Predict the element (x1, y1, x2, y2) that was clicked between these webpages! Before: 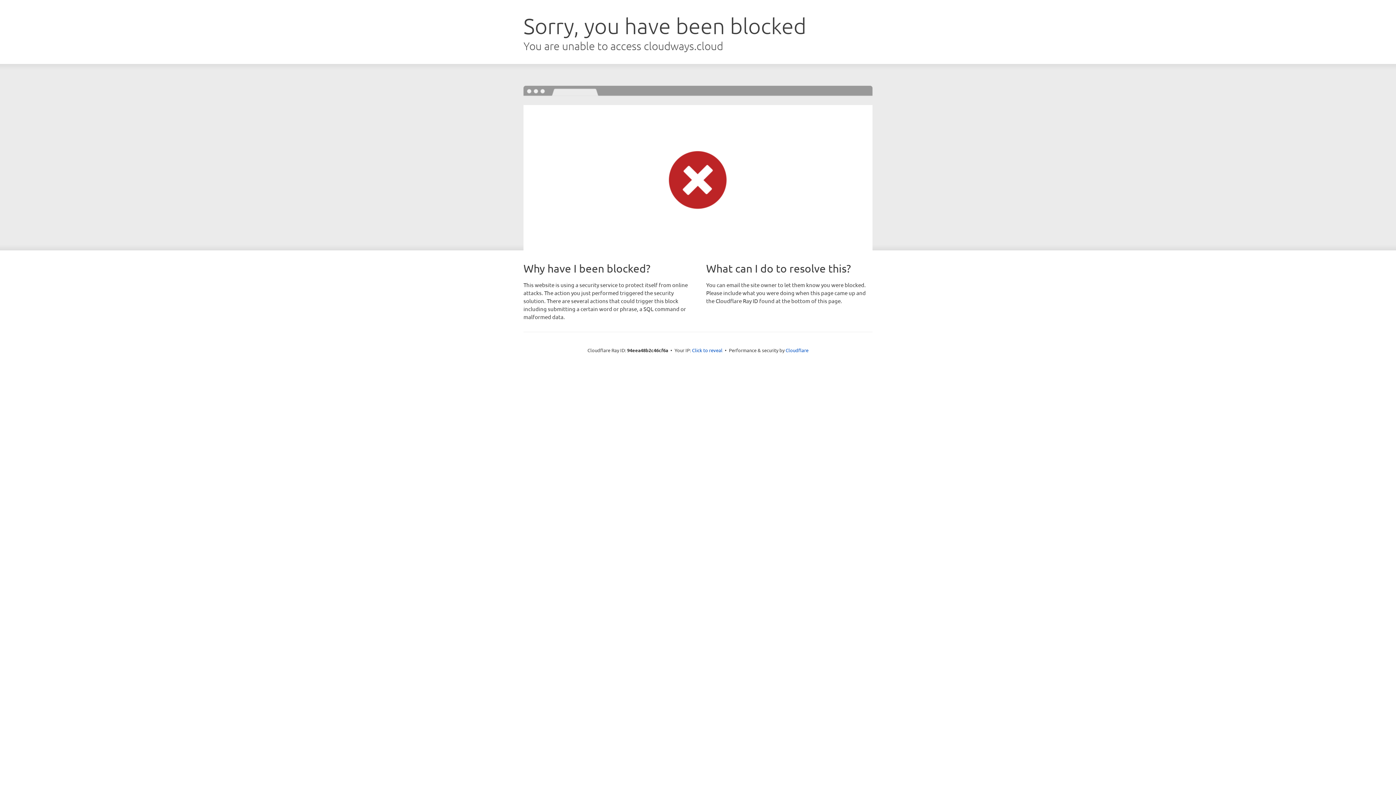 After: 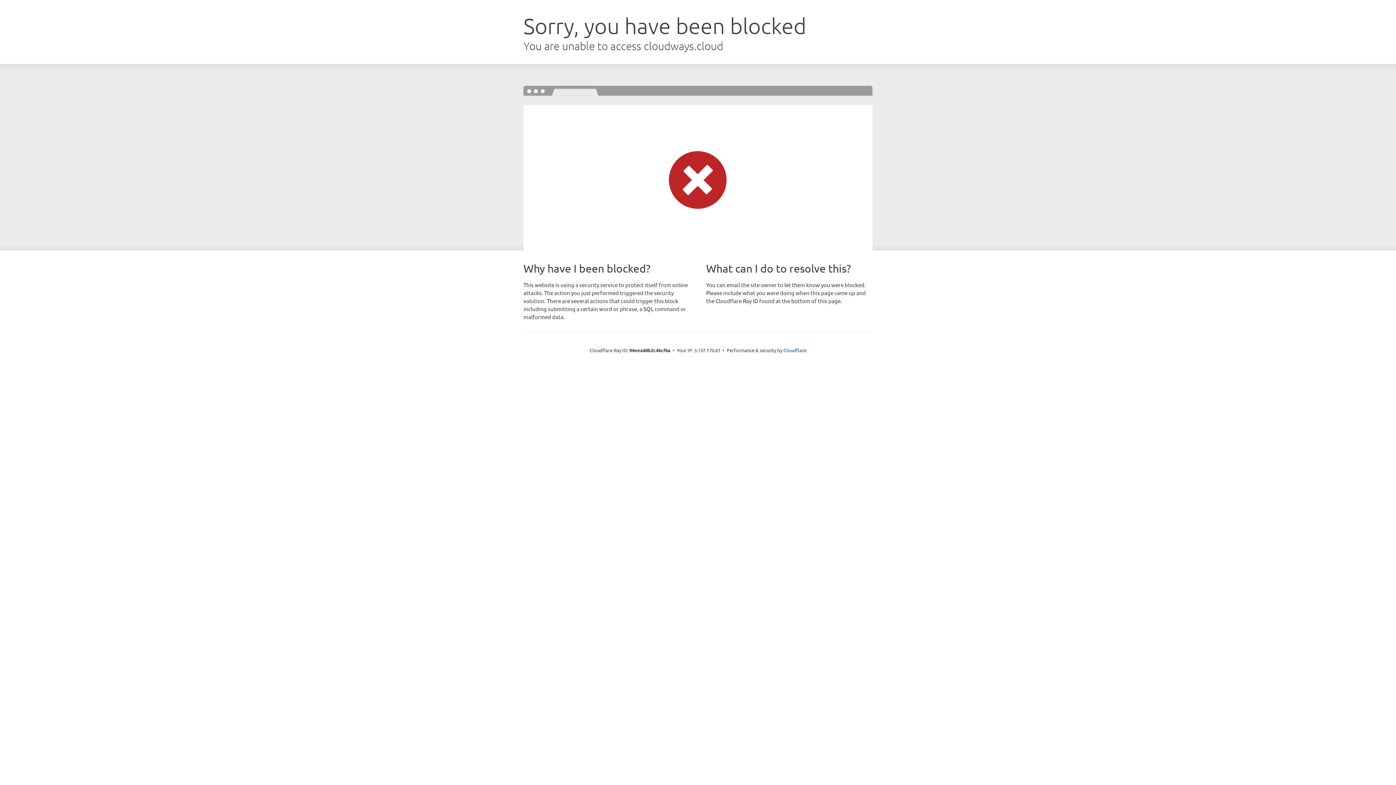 Action: label: Click to reveal bbox: (692, 346, 722, 353)